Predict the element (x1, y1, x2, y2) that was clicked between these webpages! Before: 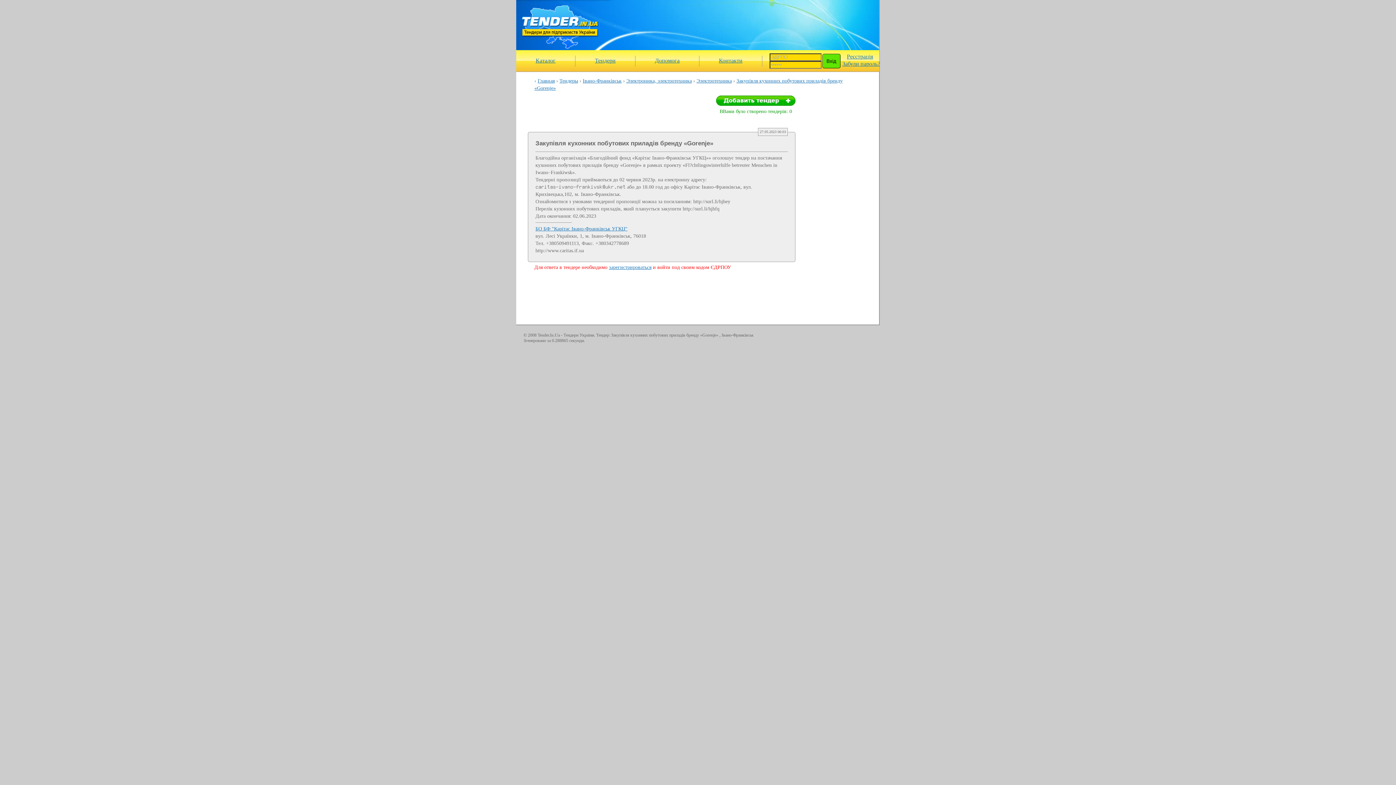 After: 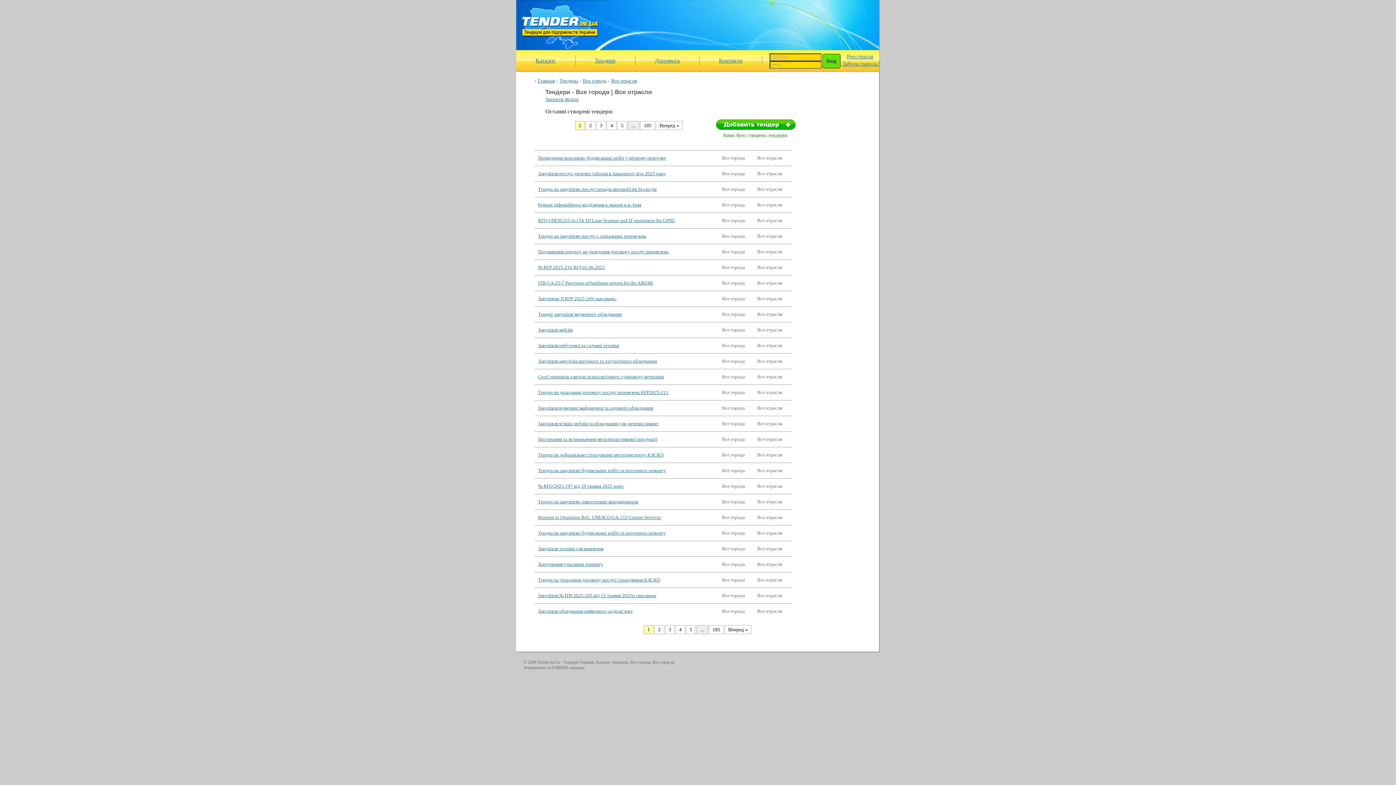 Action: label: Тендери bbox: (595, 57, 615, 63)